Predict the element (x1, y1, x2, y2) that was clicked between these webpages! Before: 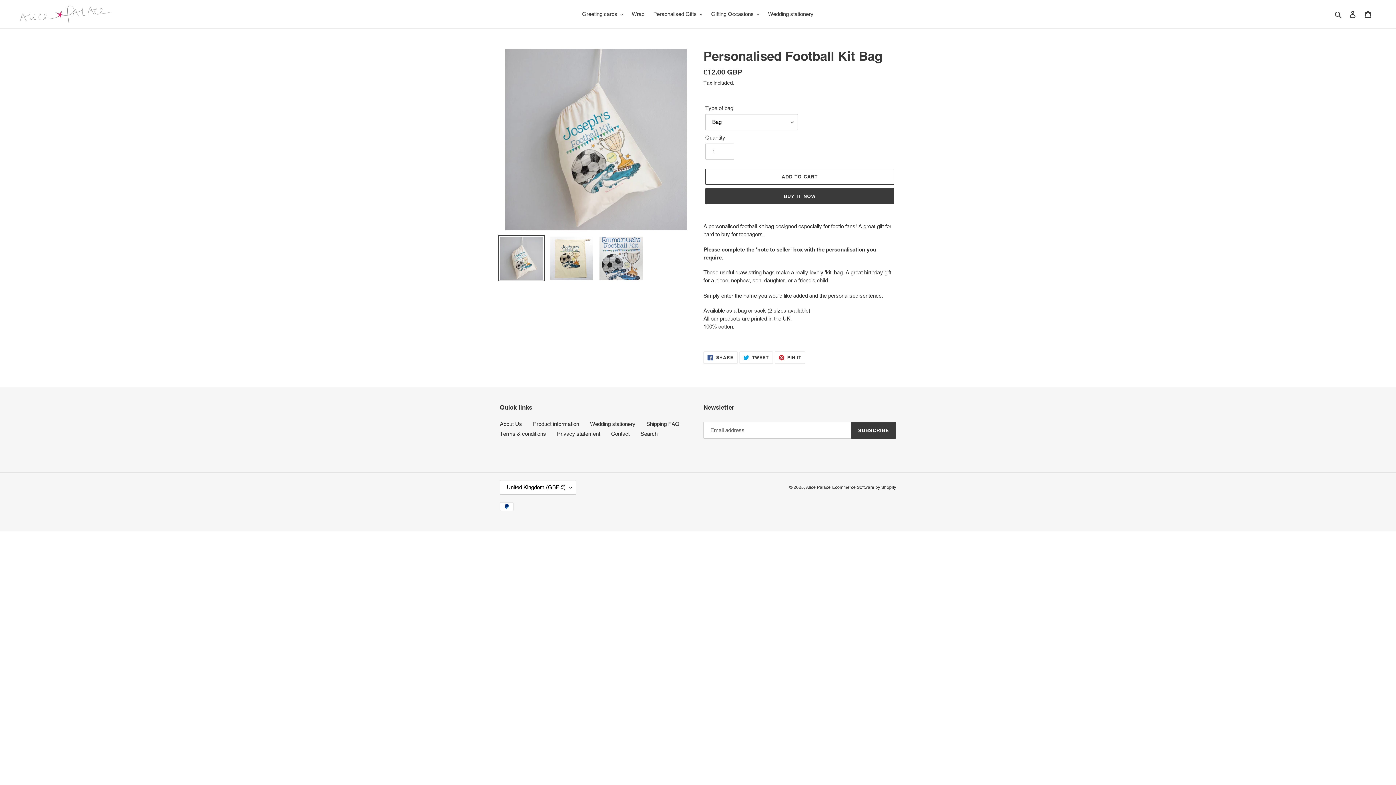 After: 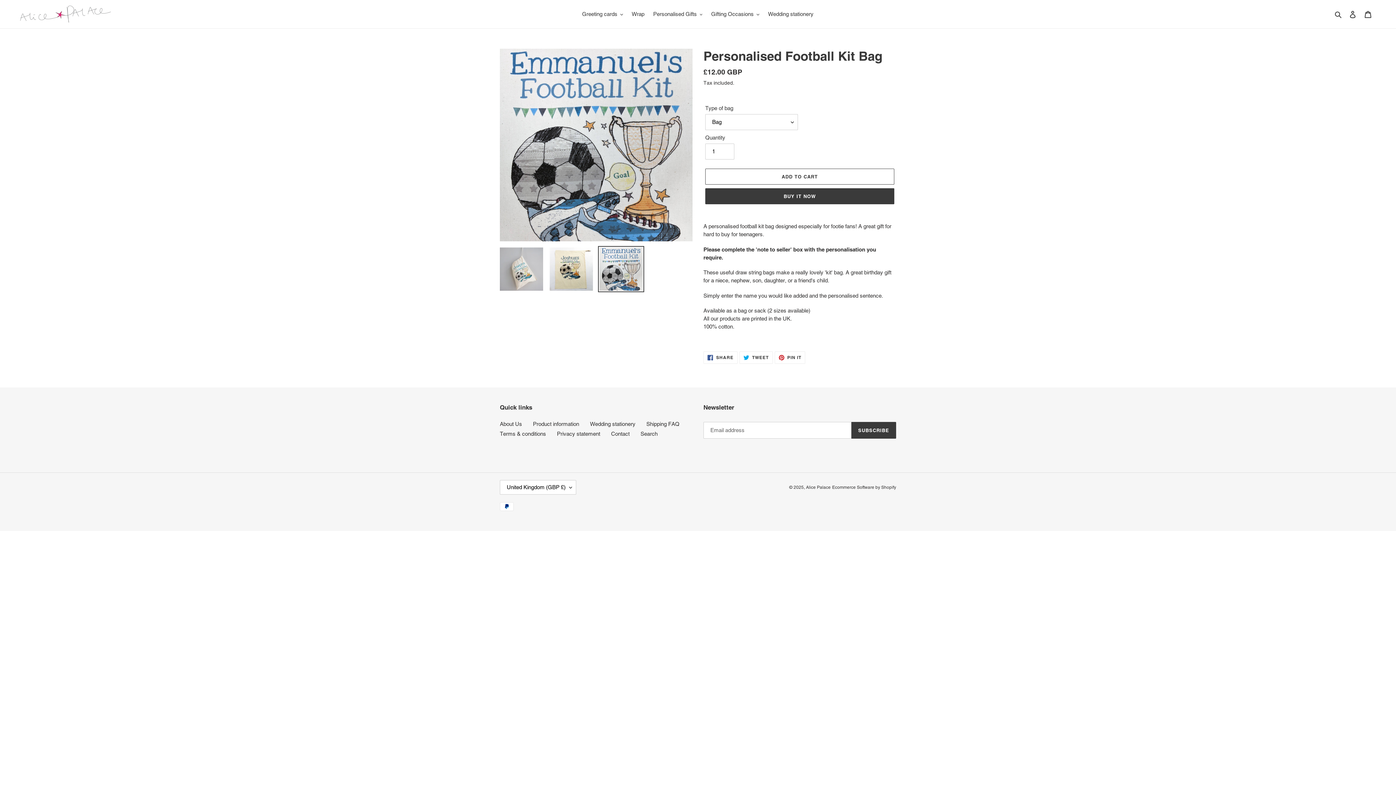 Action: bbox: (598, 235, 644, 281)